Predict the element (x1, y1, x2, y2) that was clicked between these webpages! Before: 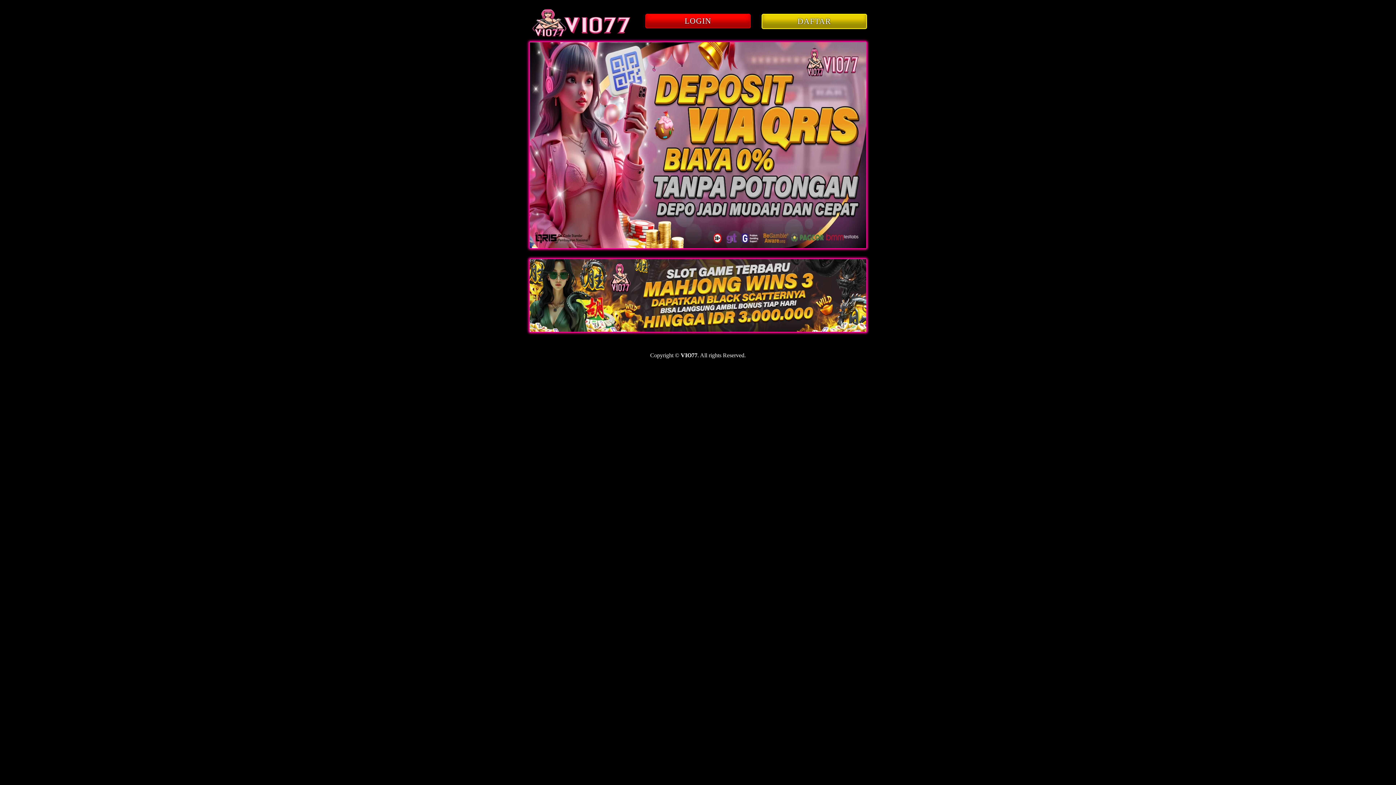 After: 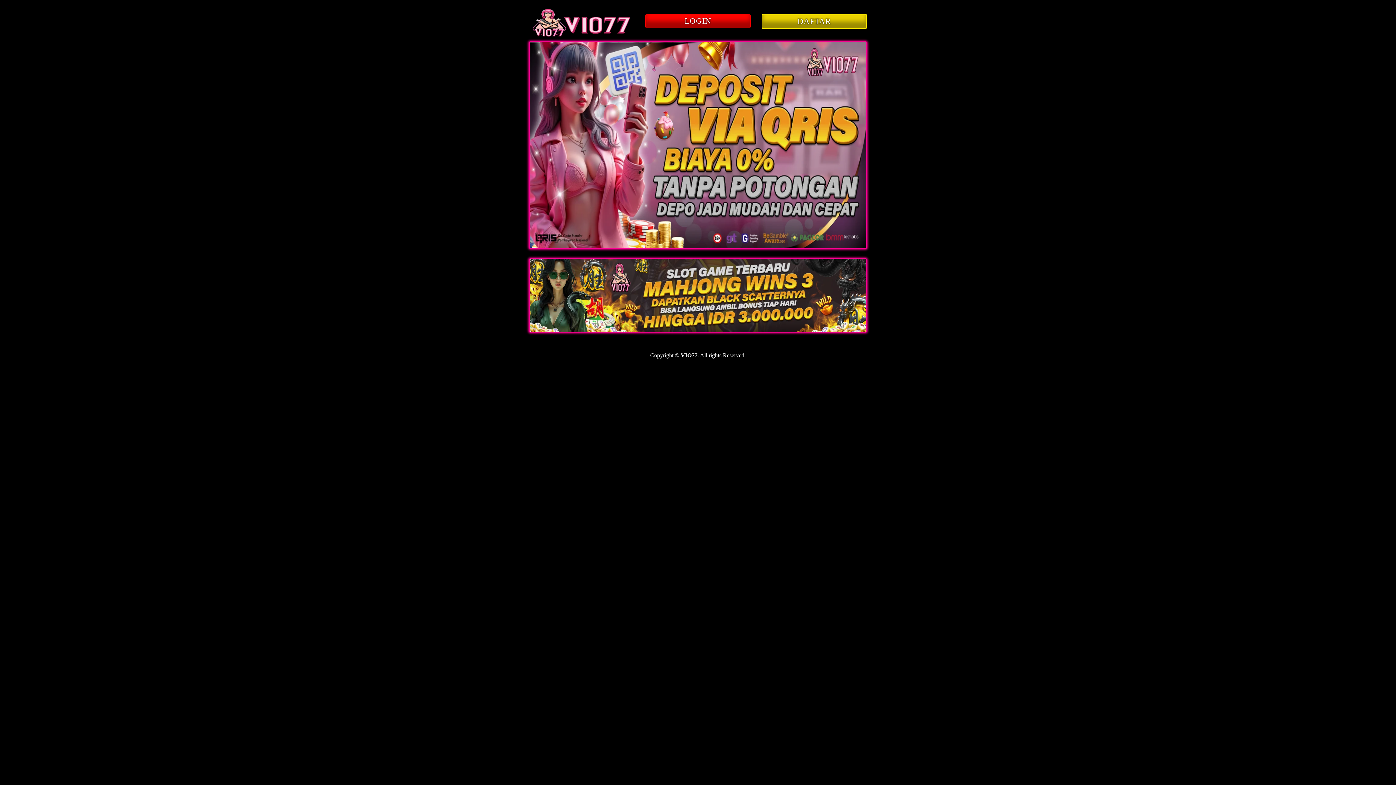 Action: bbox: (532, 32, 630, 38)